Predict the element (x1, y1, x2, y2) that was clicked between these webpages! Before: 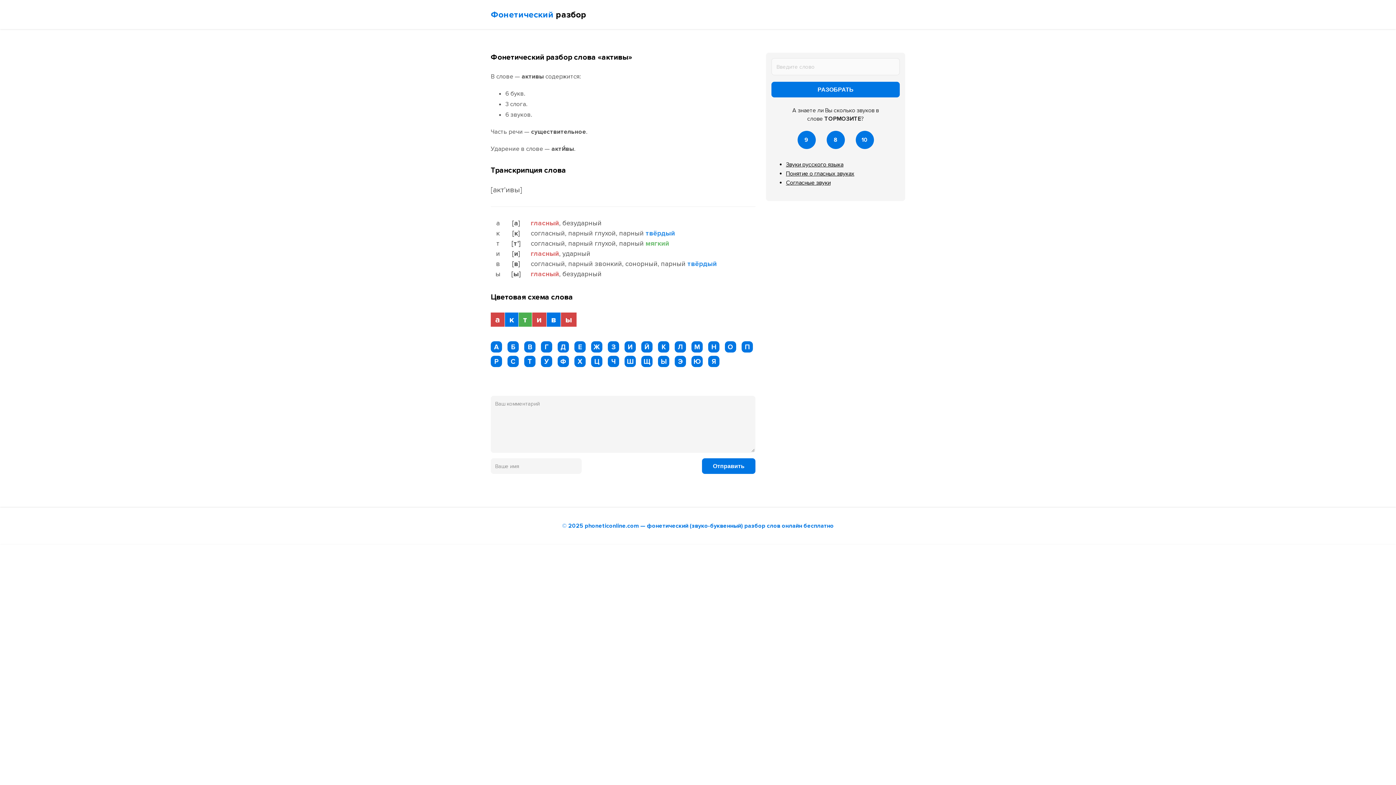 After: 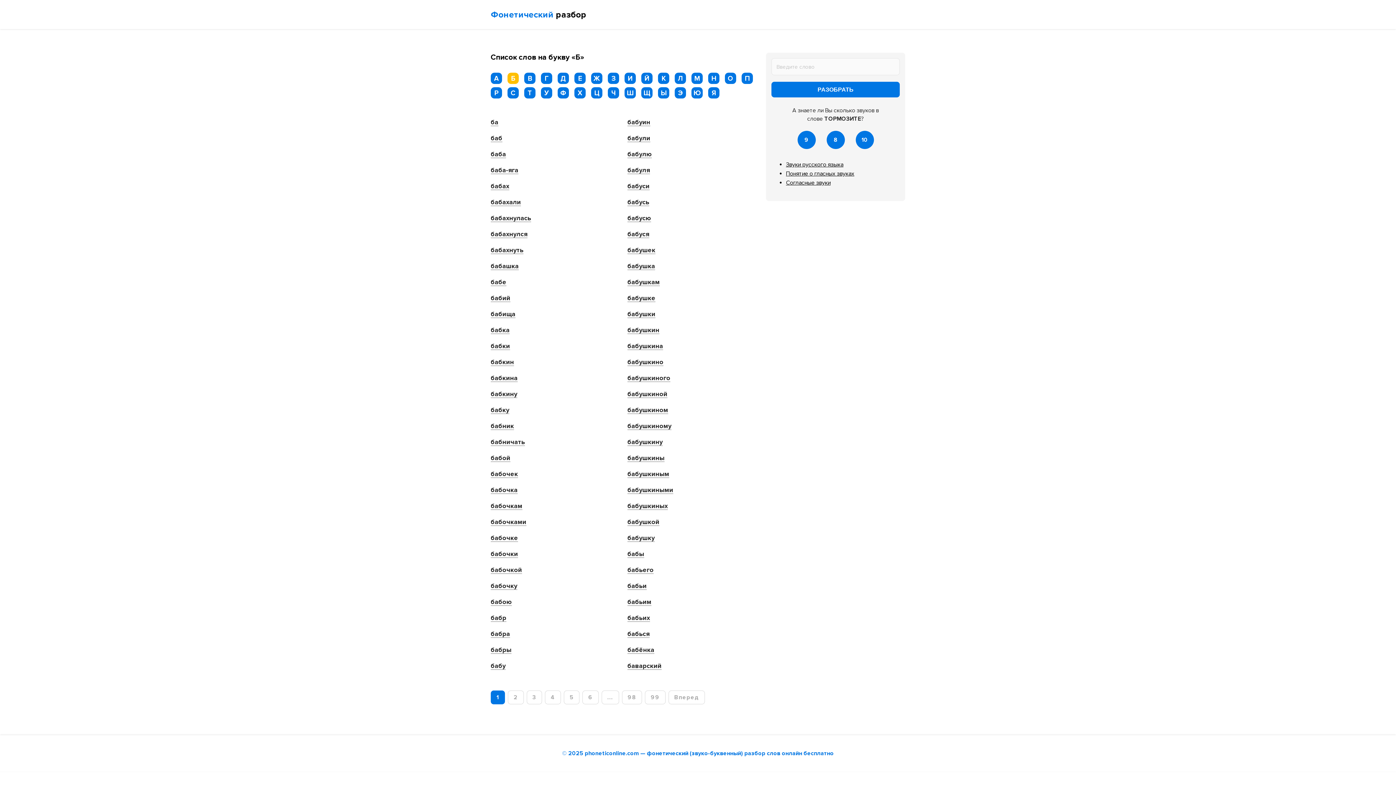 Action: label: Б bbox: (507, 341, 518, 352)